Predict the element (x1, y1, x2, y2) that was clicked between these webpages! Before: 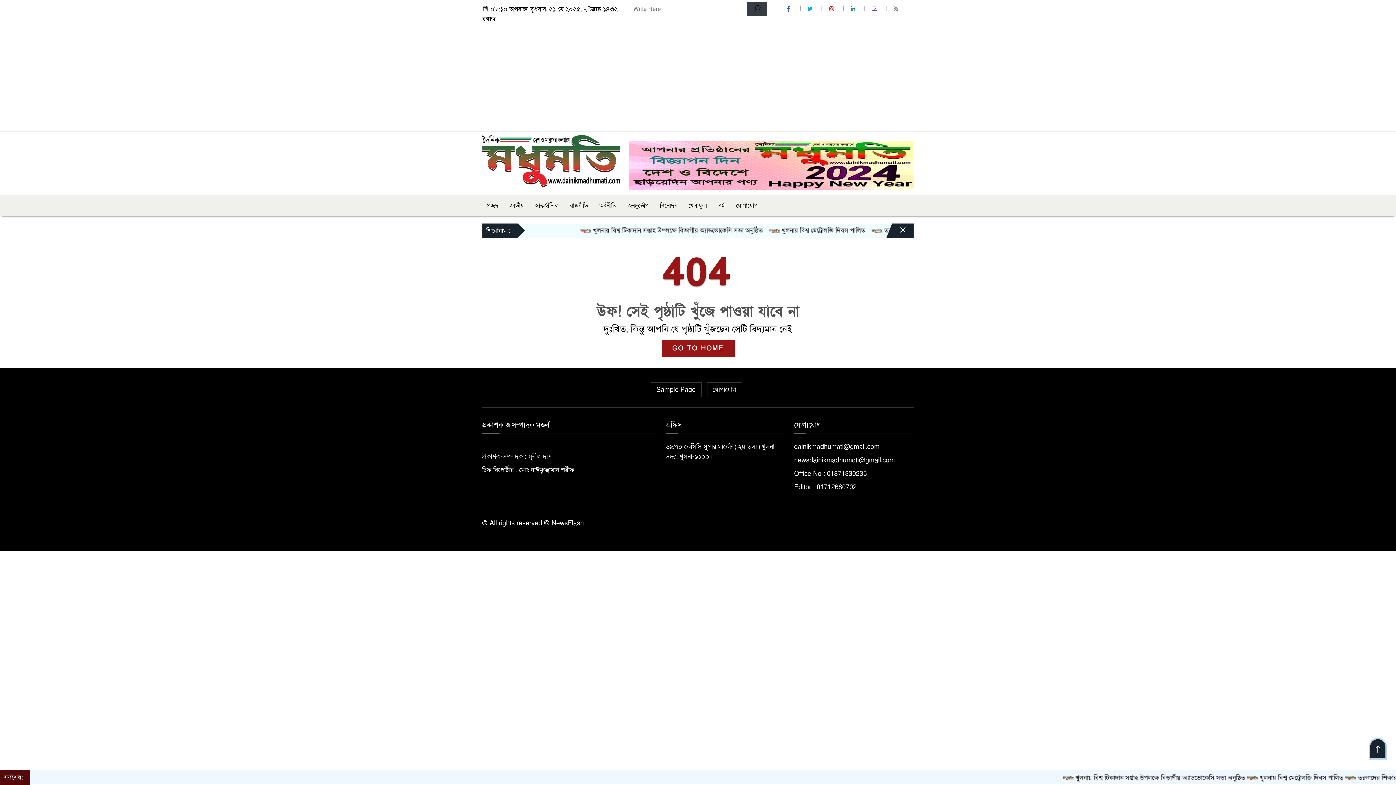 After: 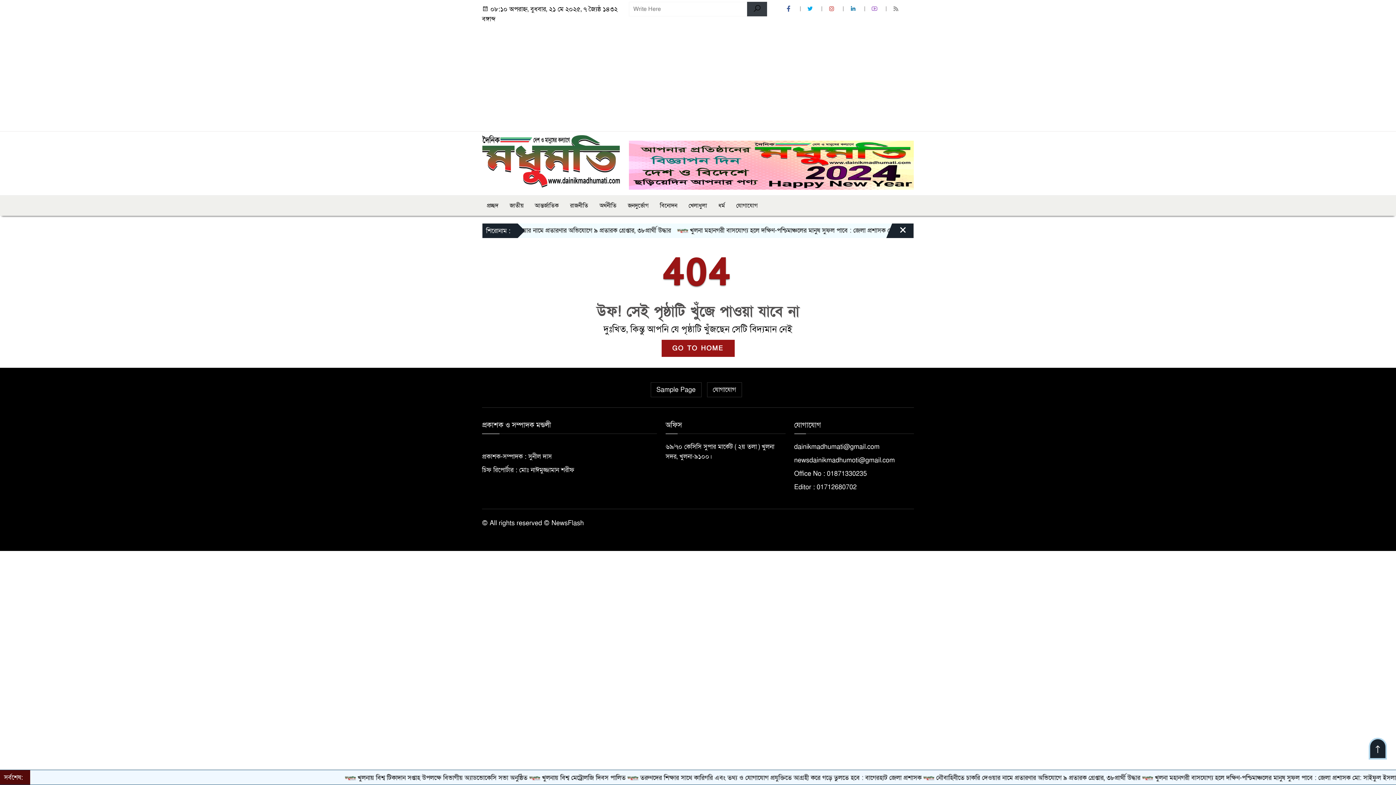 Action: bbox: (747, 1, 767, 16)